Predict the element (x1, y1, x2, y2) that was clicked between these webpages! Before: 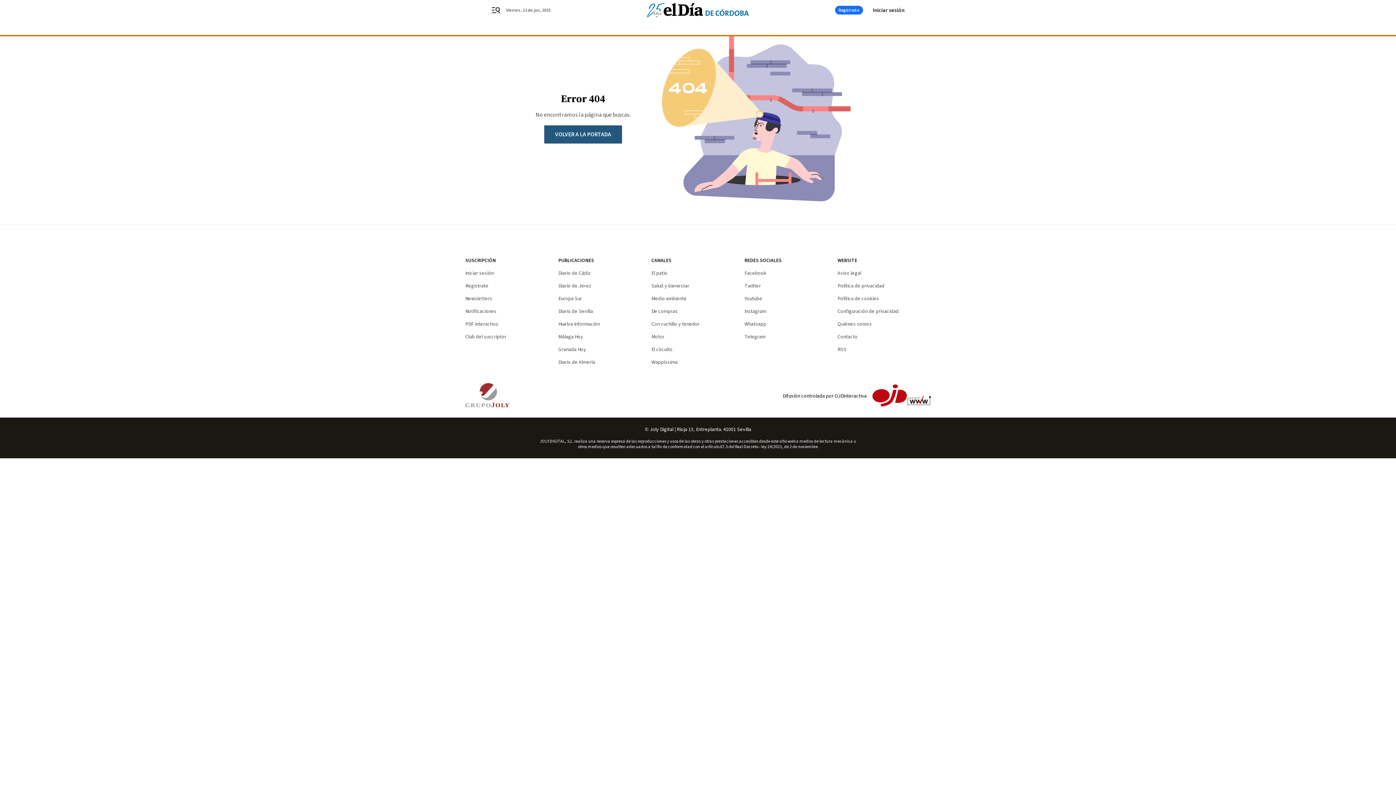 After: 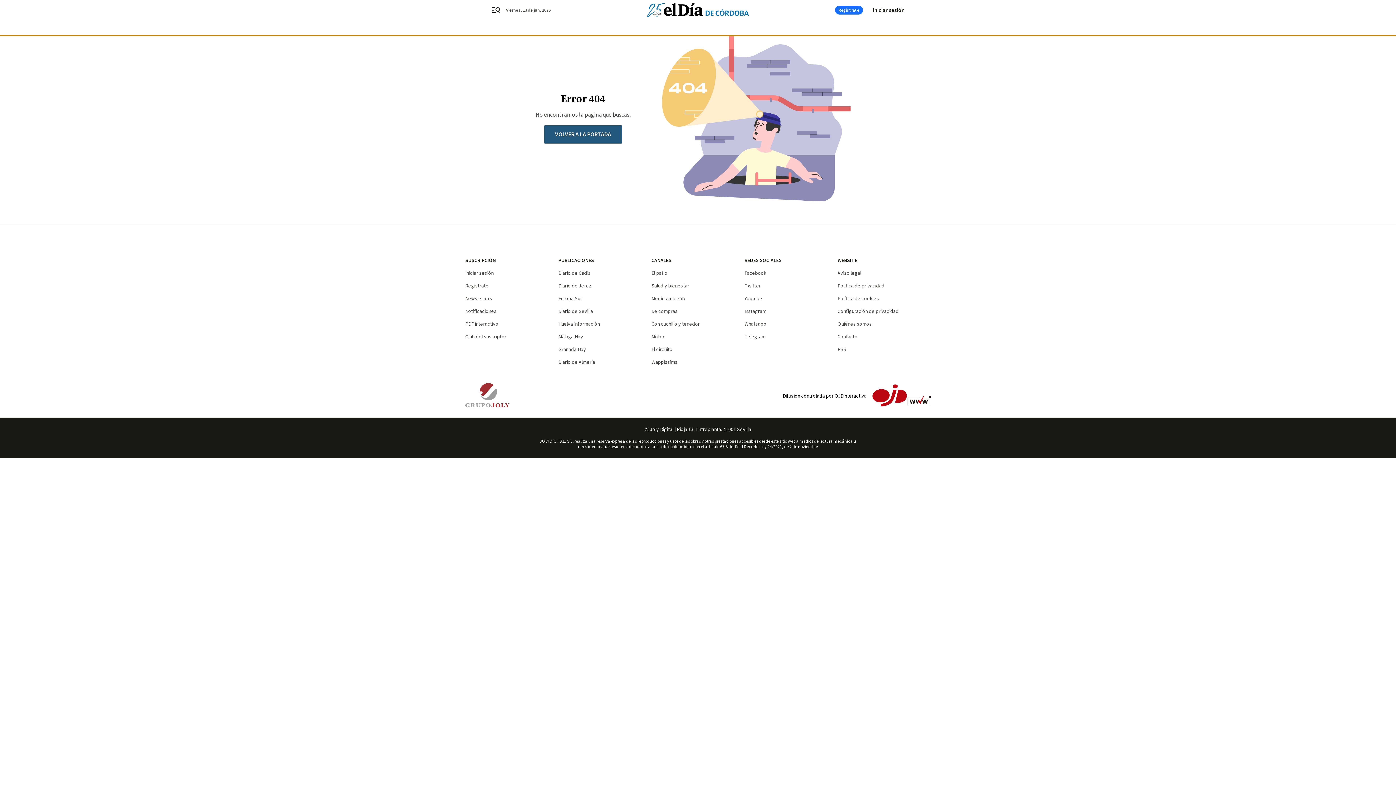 Action: bbox: (465, 383, 509, 409)